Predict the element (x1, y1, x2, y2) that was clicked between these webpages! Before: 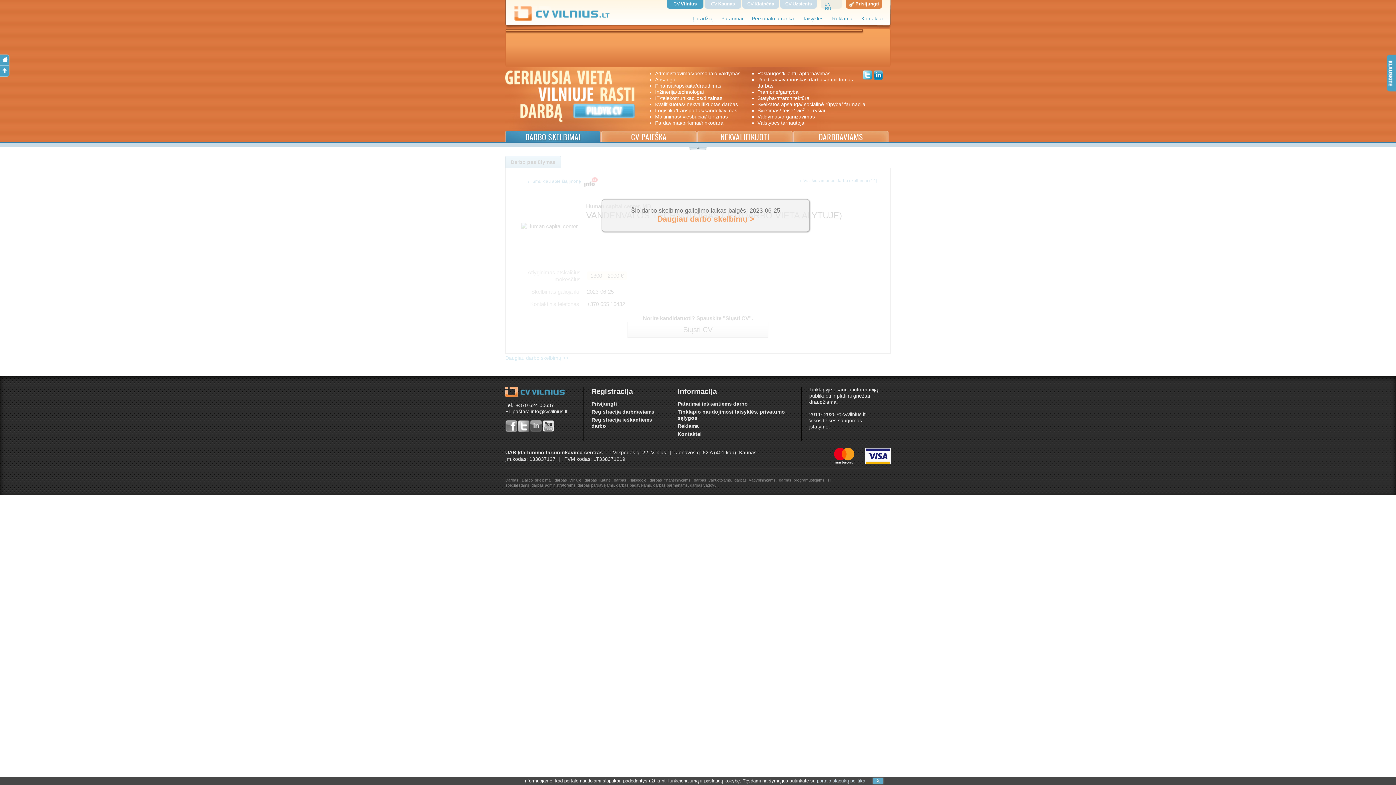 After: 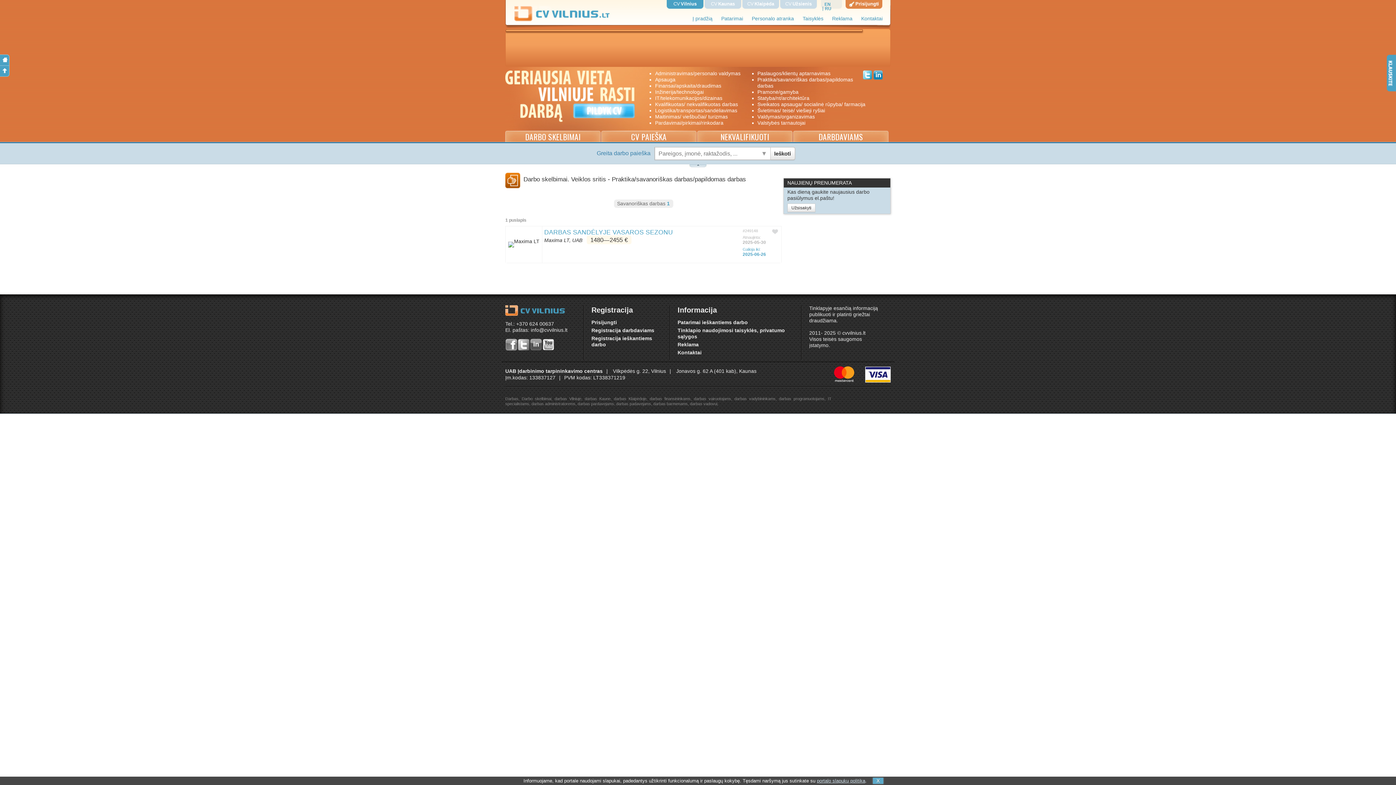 Action: label: Praktika/savanoriškas darbas/papildomas darbas bbox: (757, 76, 855, 89)